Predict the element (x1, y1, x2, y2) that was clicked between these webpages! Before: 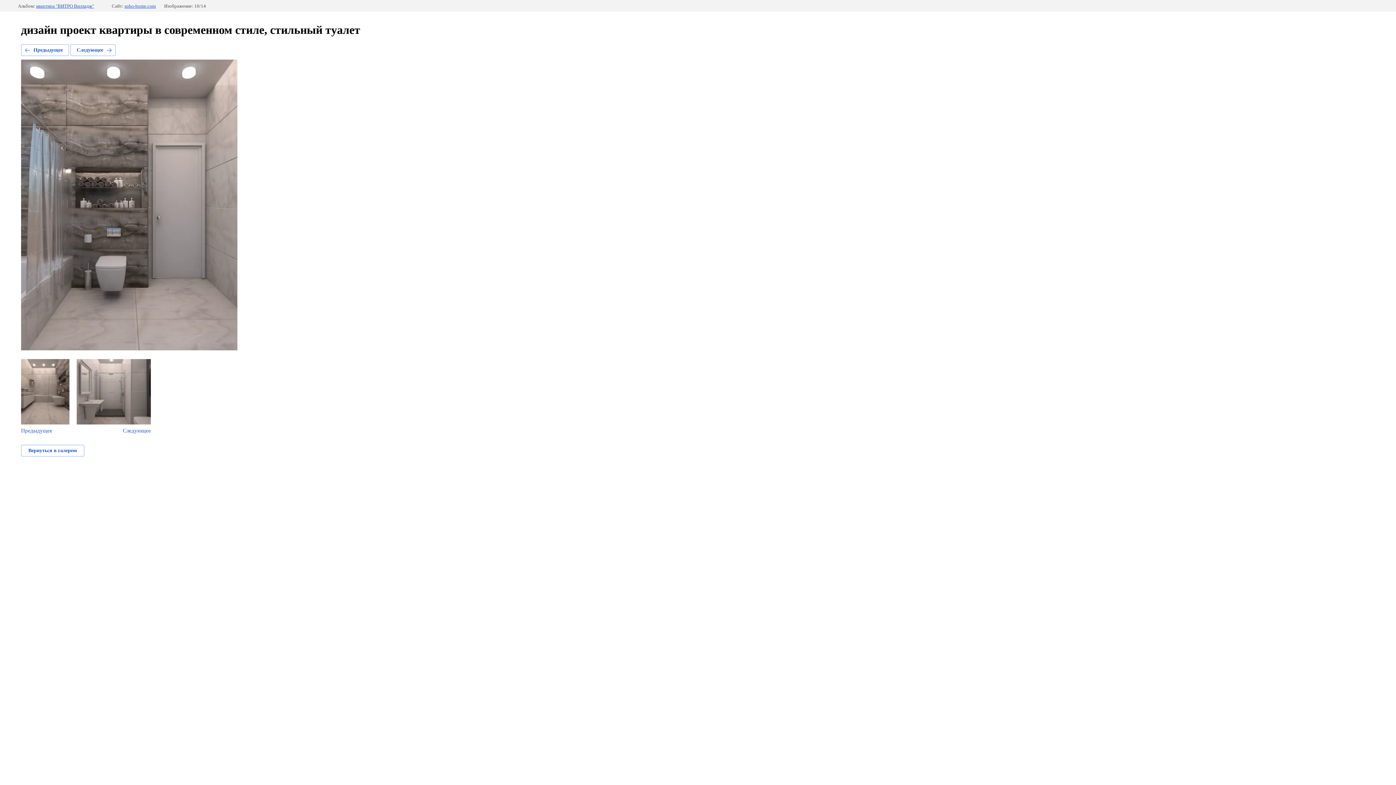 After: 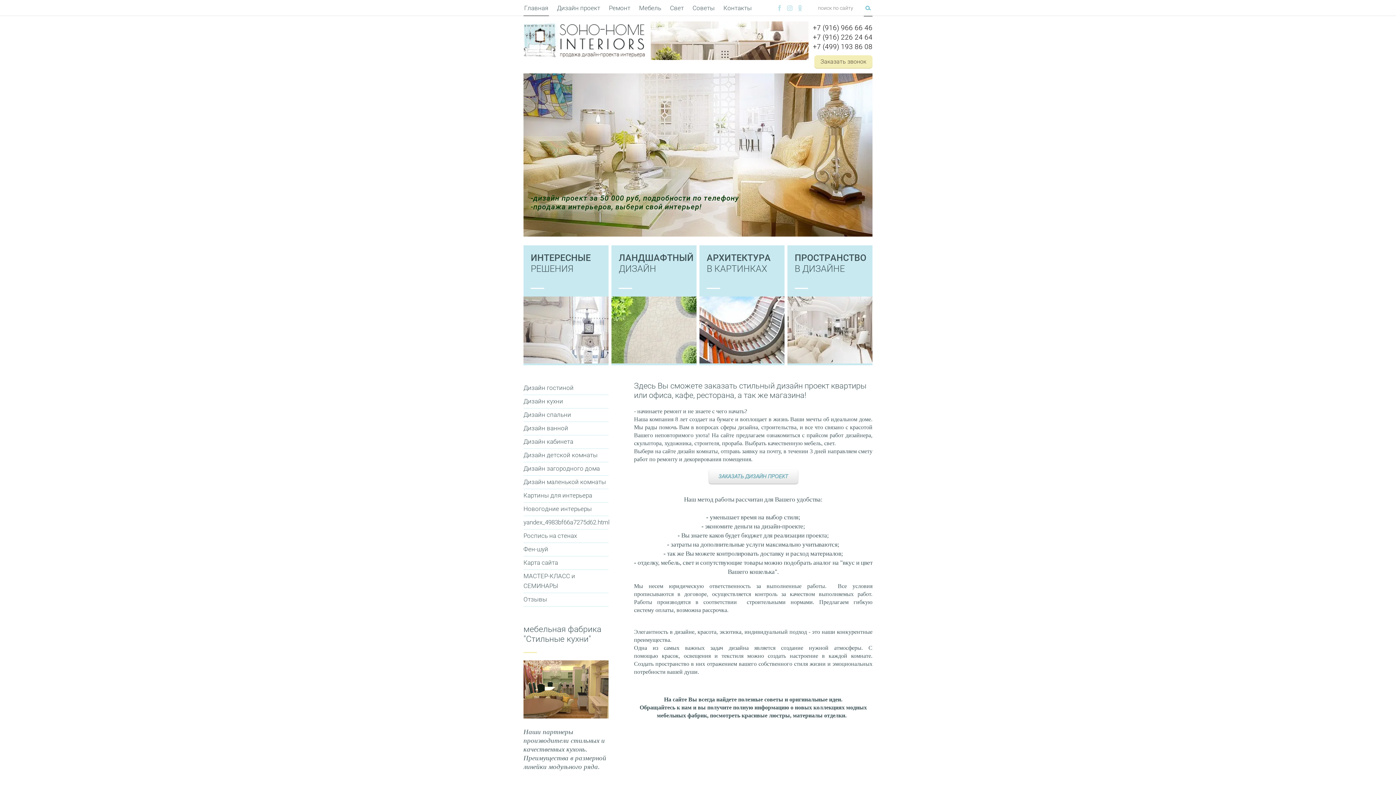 Action: label: soho-home.com bbox: (124, 3, 155, 8)